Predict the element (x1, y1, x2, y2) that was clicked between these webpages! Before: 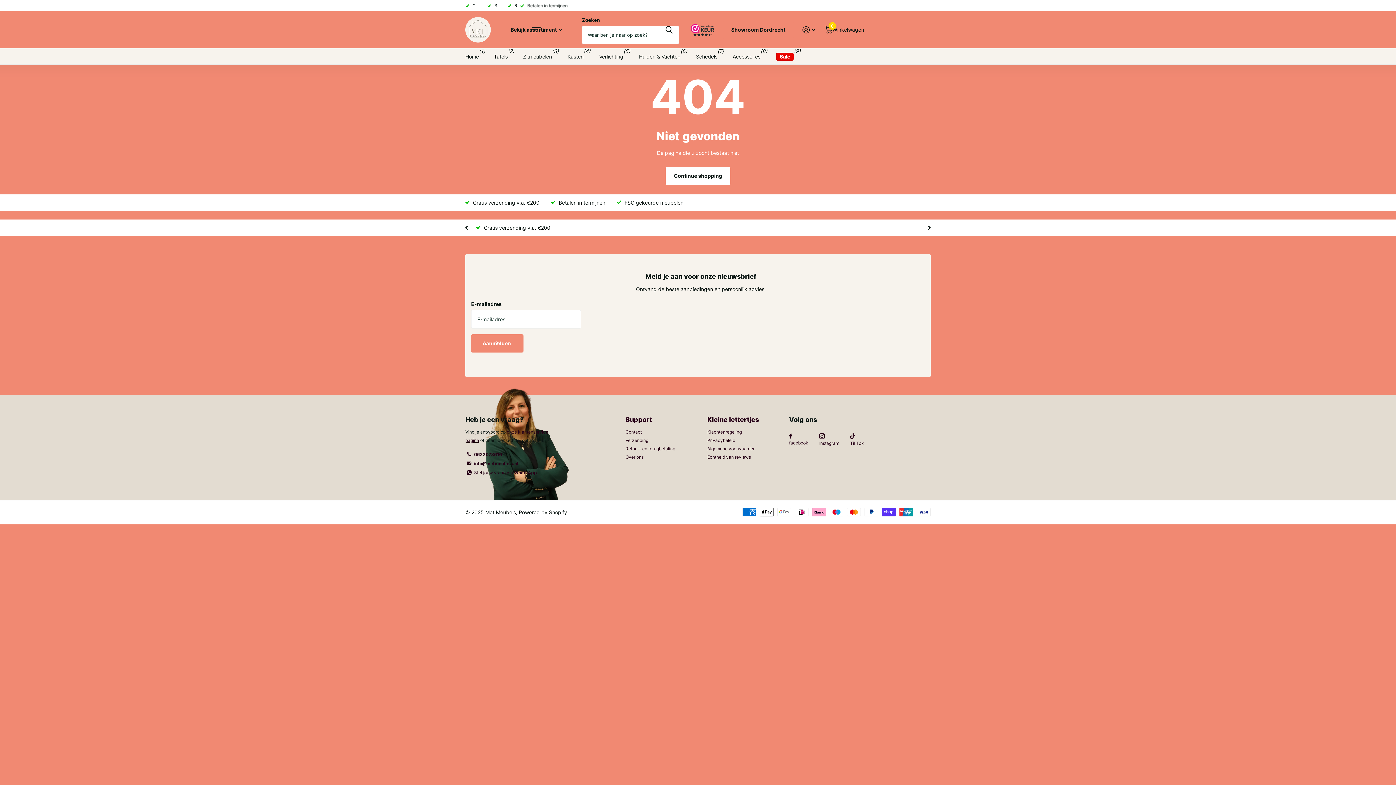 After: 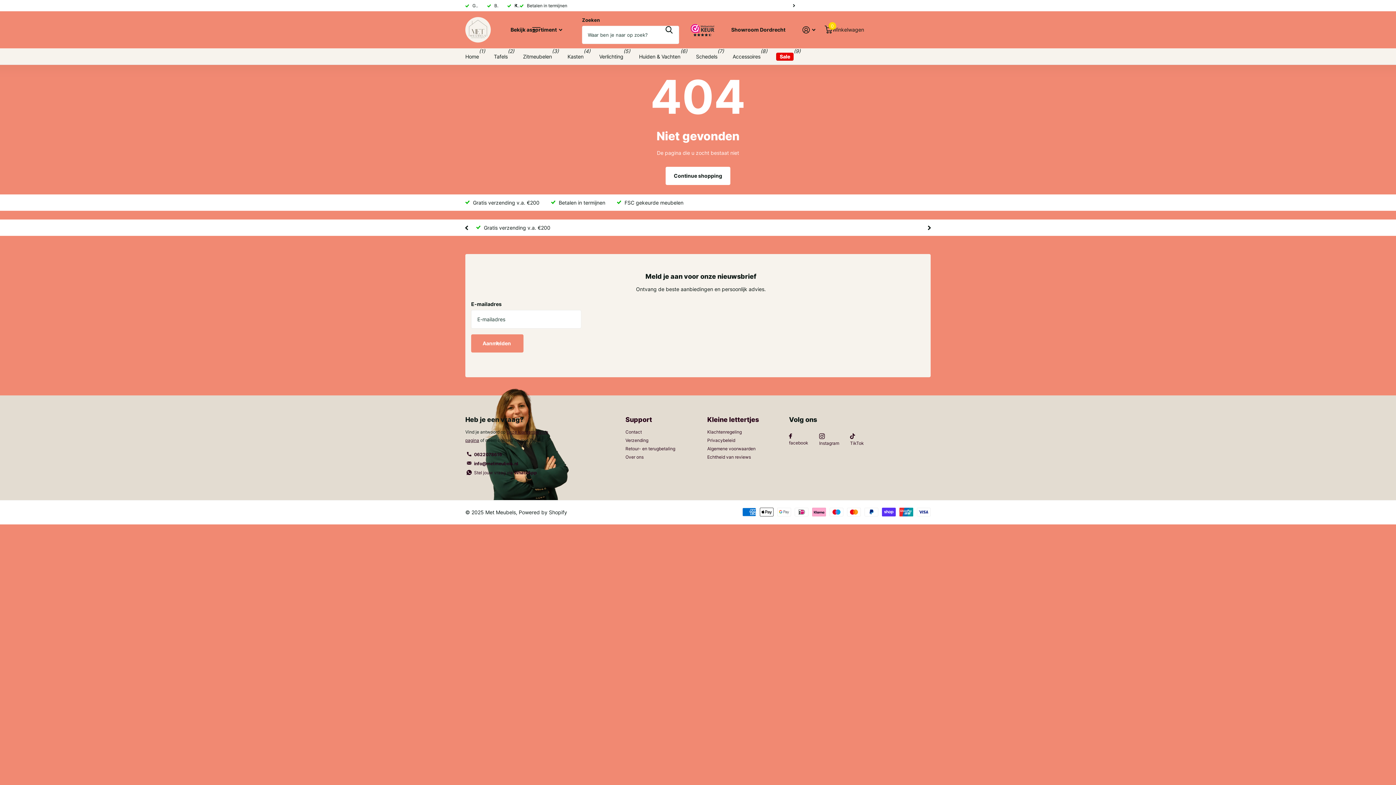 Action: bbox: (690, 21, 714, 37)